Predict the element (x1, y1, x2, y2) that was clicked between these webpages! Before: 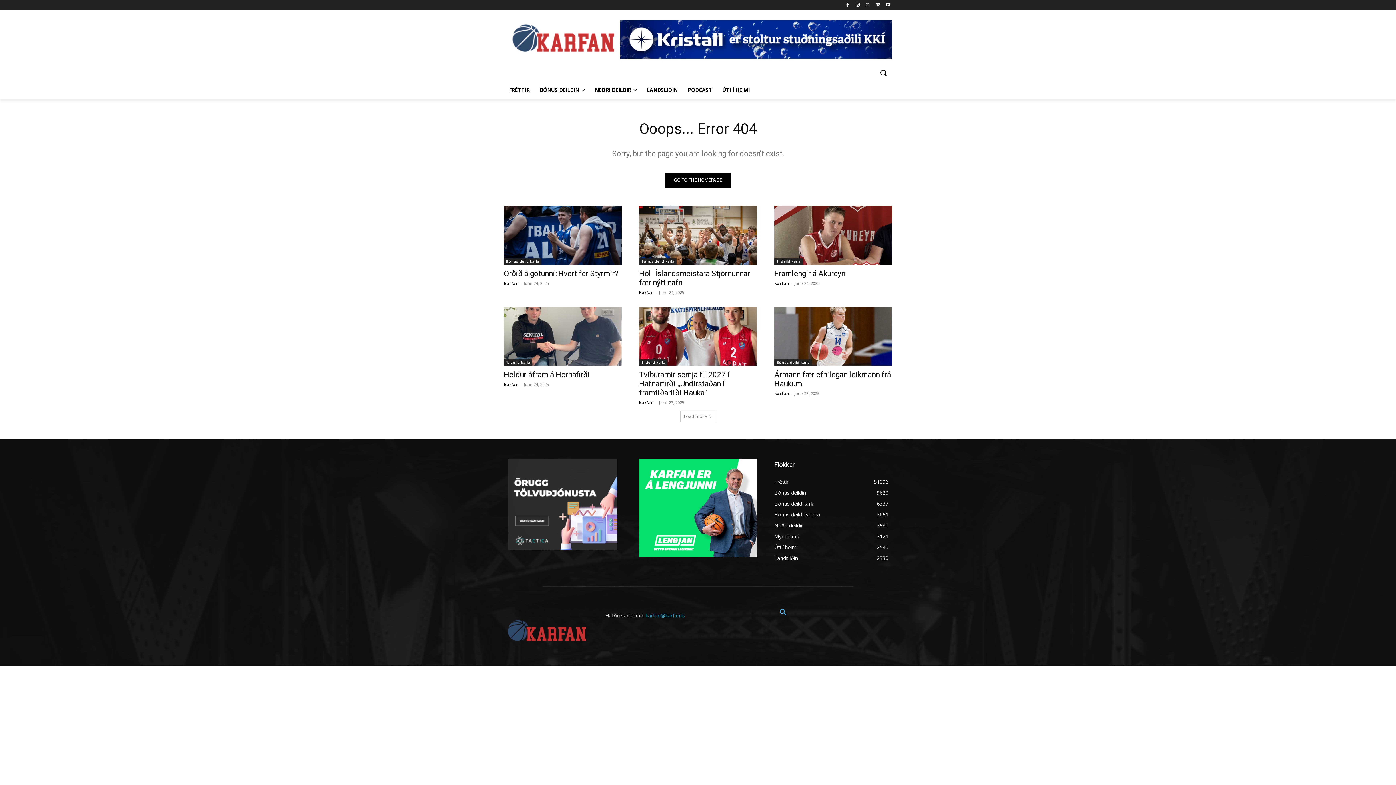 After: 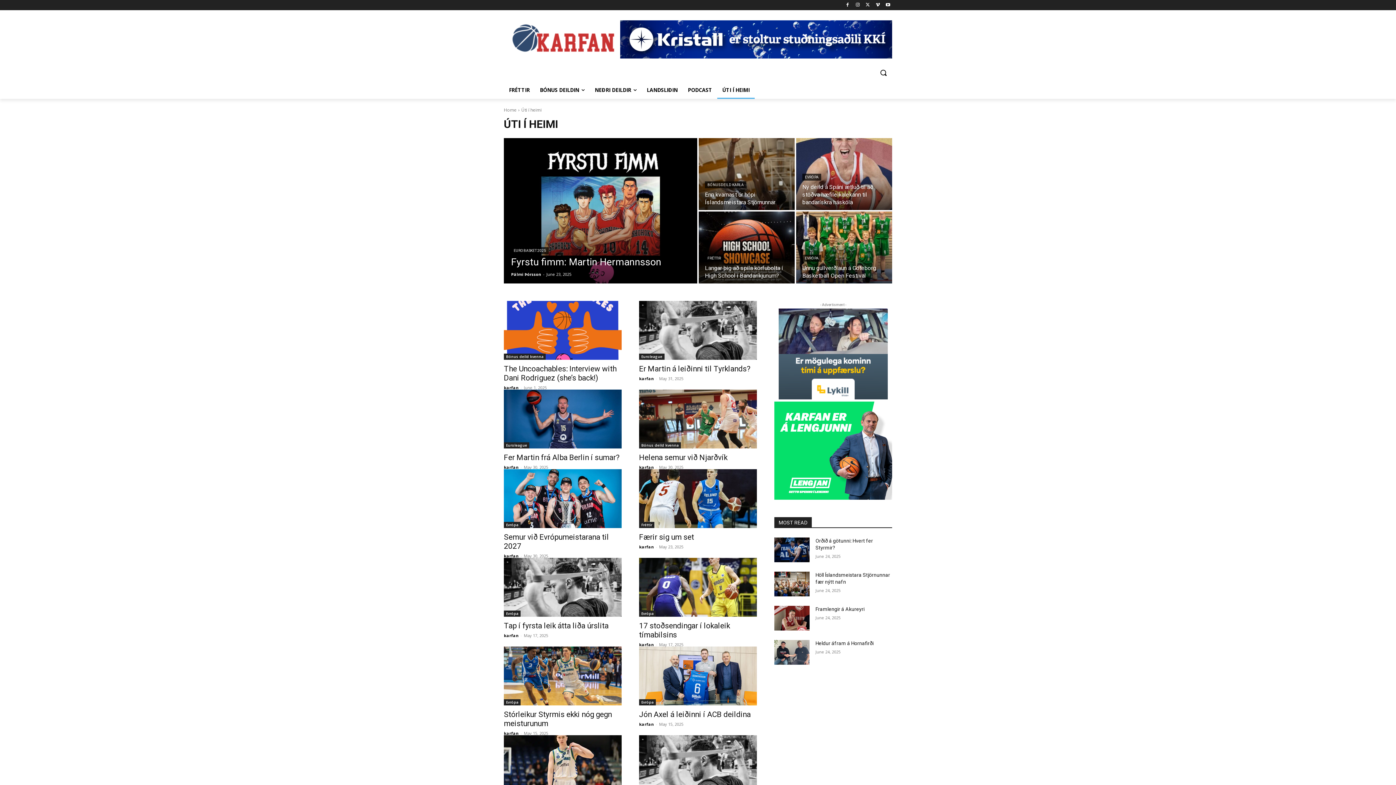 Action: label: ÚTI Í HEIMI bbox: (717, 81, 754, 98)